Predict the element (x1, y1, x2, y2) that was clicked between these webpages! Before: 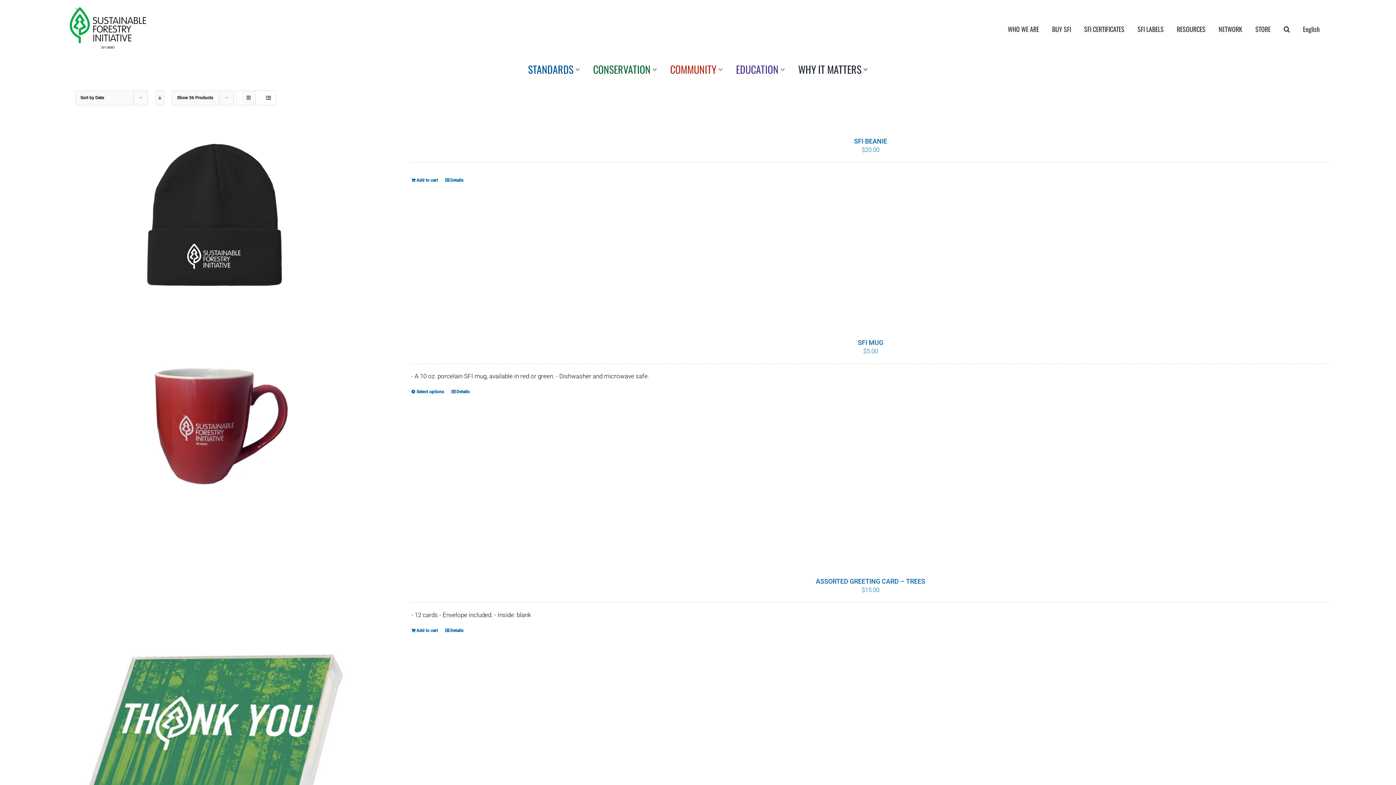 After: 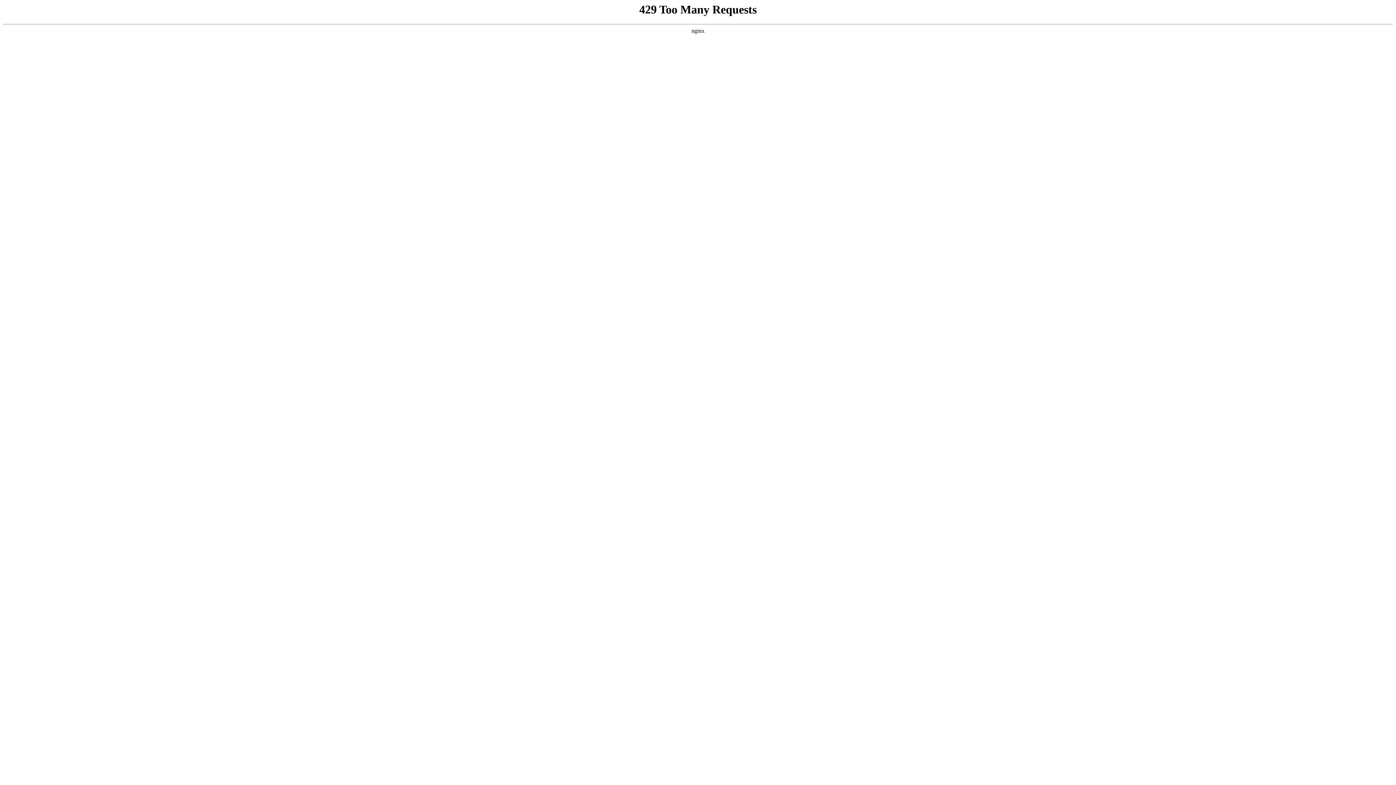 Action: bbox: (71, 575, 361, 897) label: ASSORTED GREETING CARD – TREES